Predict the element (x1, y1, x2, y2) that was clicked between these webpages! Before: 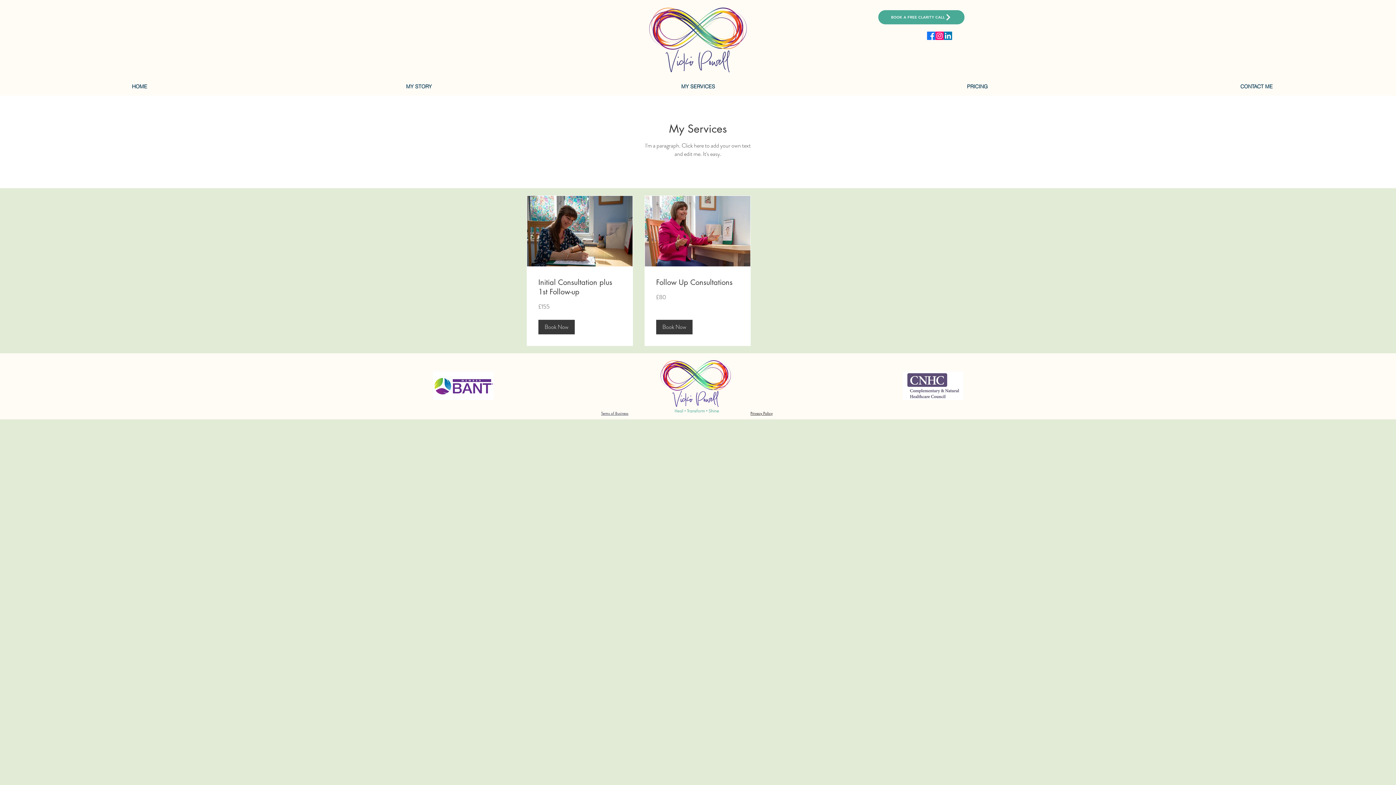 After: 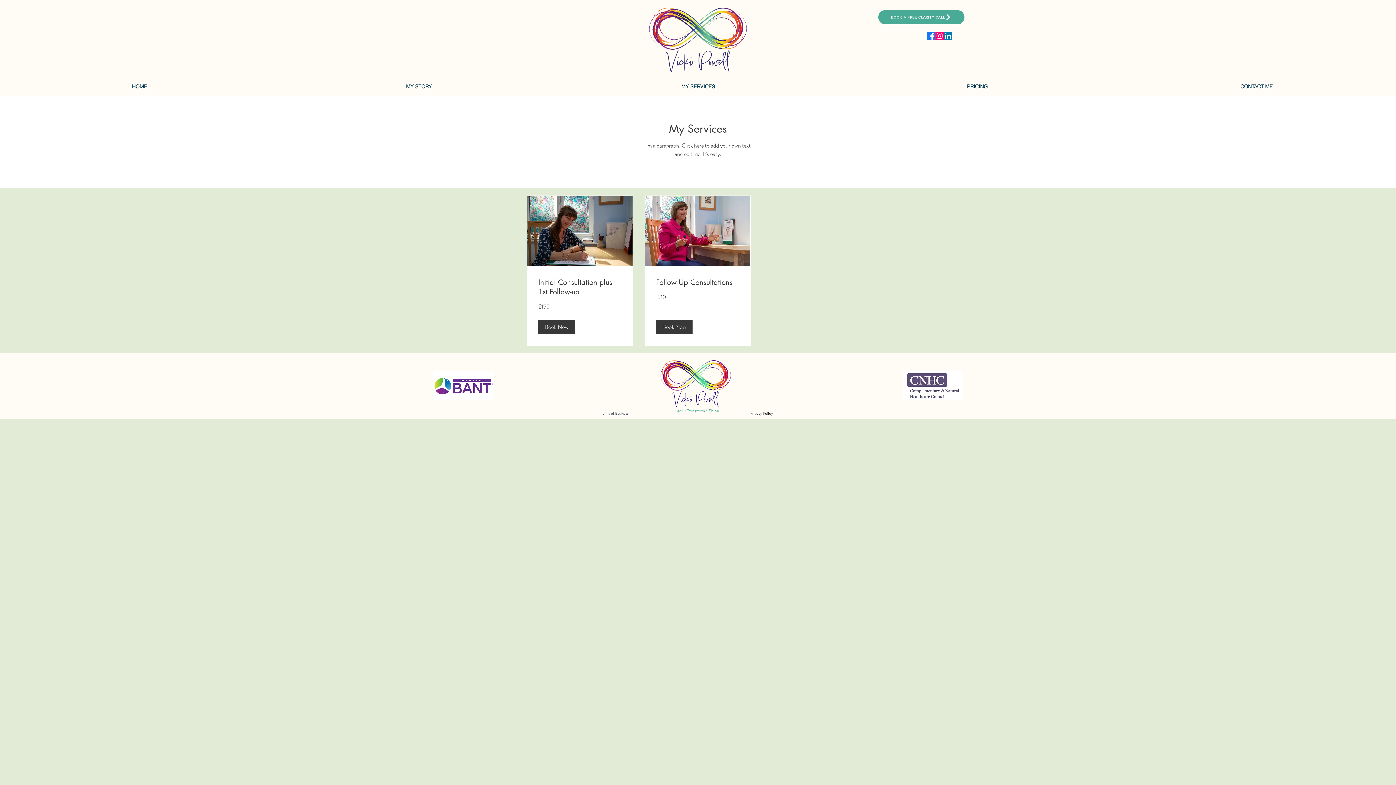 Action: label: LinkedIn bbox: (944, 31, 952, 40)